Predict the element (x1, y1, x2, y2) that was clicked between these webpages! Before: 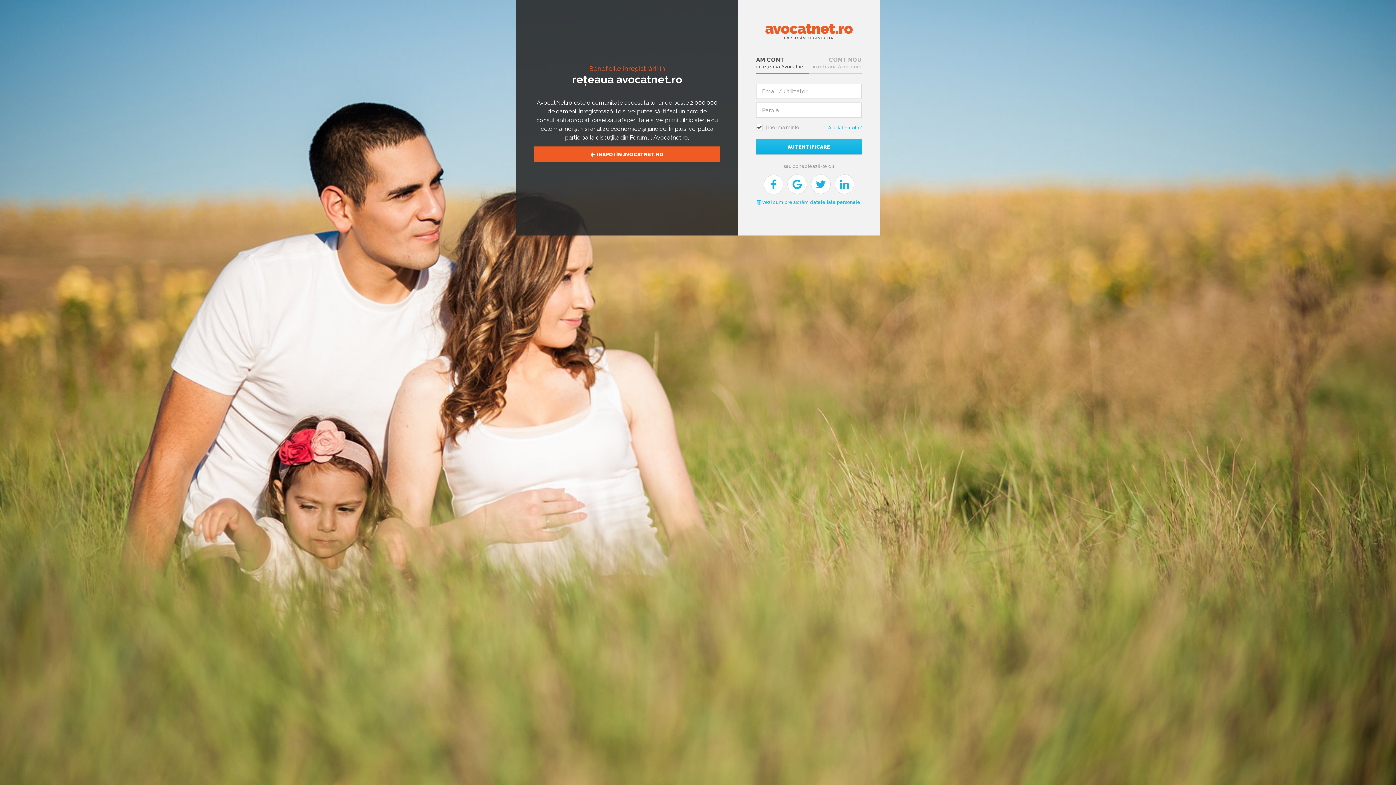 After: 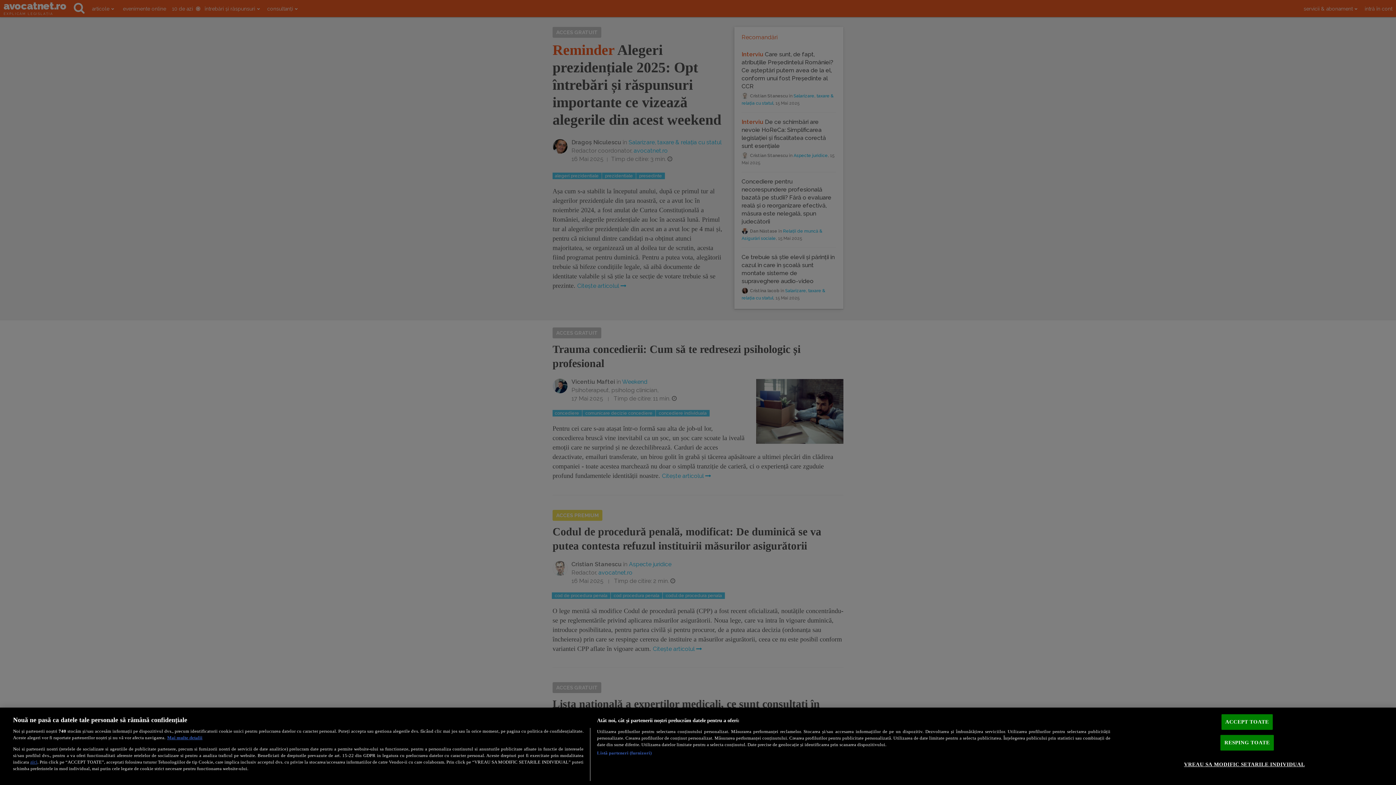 Action: bbox: (534, 146, 720, 162) label:  ÎNAPOI ÎN AVOCATNET.RO